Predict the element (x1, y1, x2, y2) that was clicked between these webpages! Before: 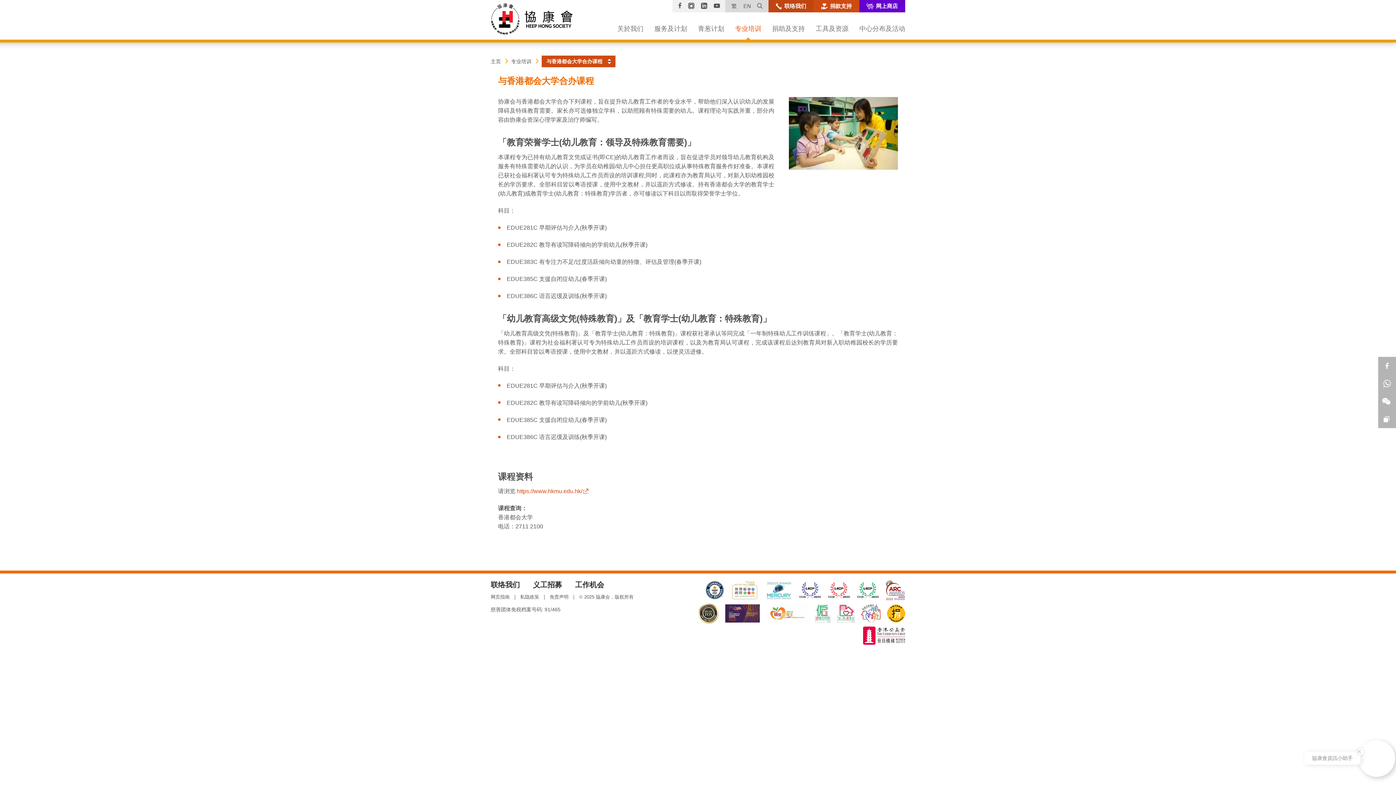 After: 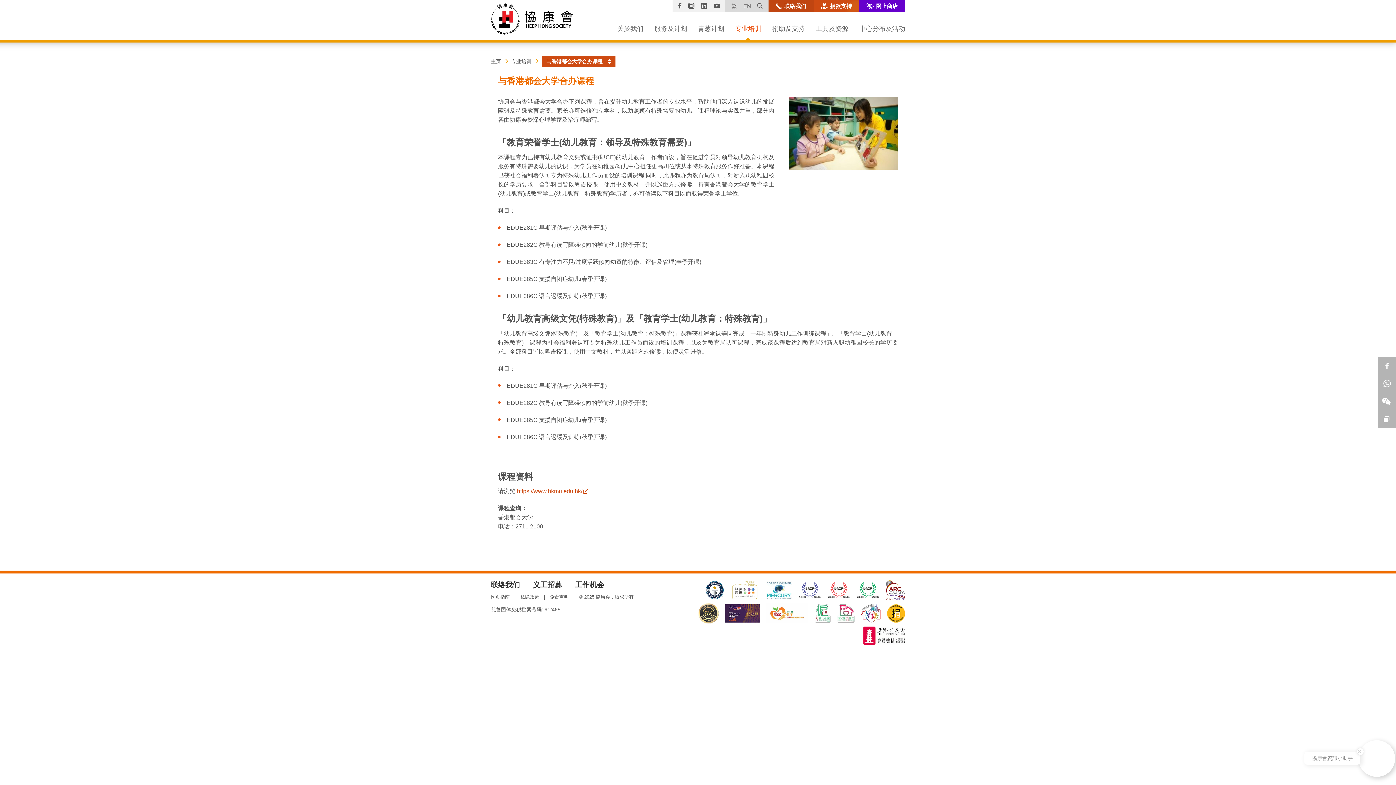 Action: bbox: (880, 588, 905, 594)